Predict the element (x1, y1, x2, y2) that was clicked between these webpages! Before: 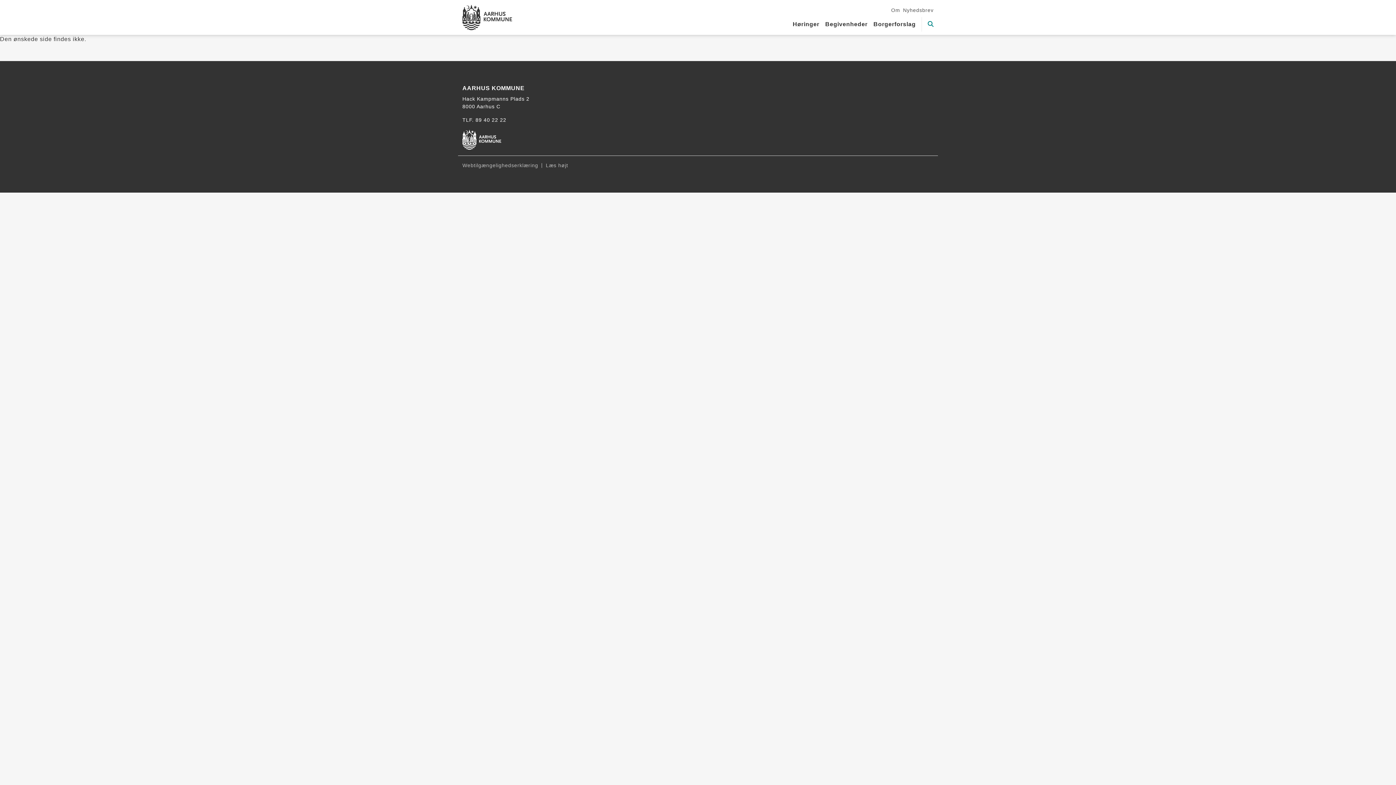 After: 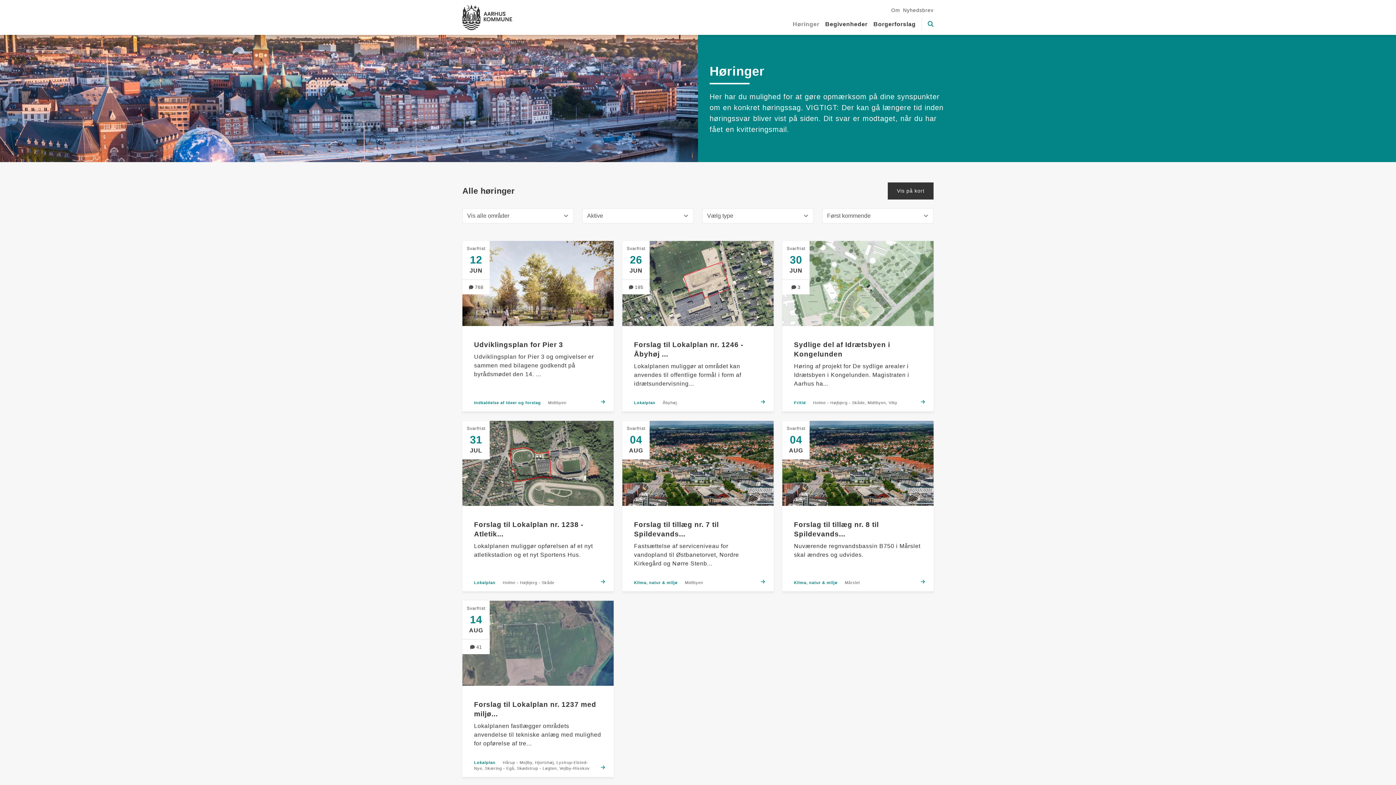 Action: bbox: (790, 16, 822, 31) label: Høringer